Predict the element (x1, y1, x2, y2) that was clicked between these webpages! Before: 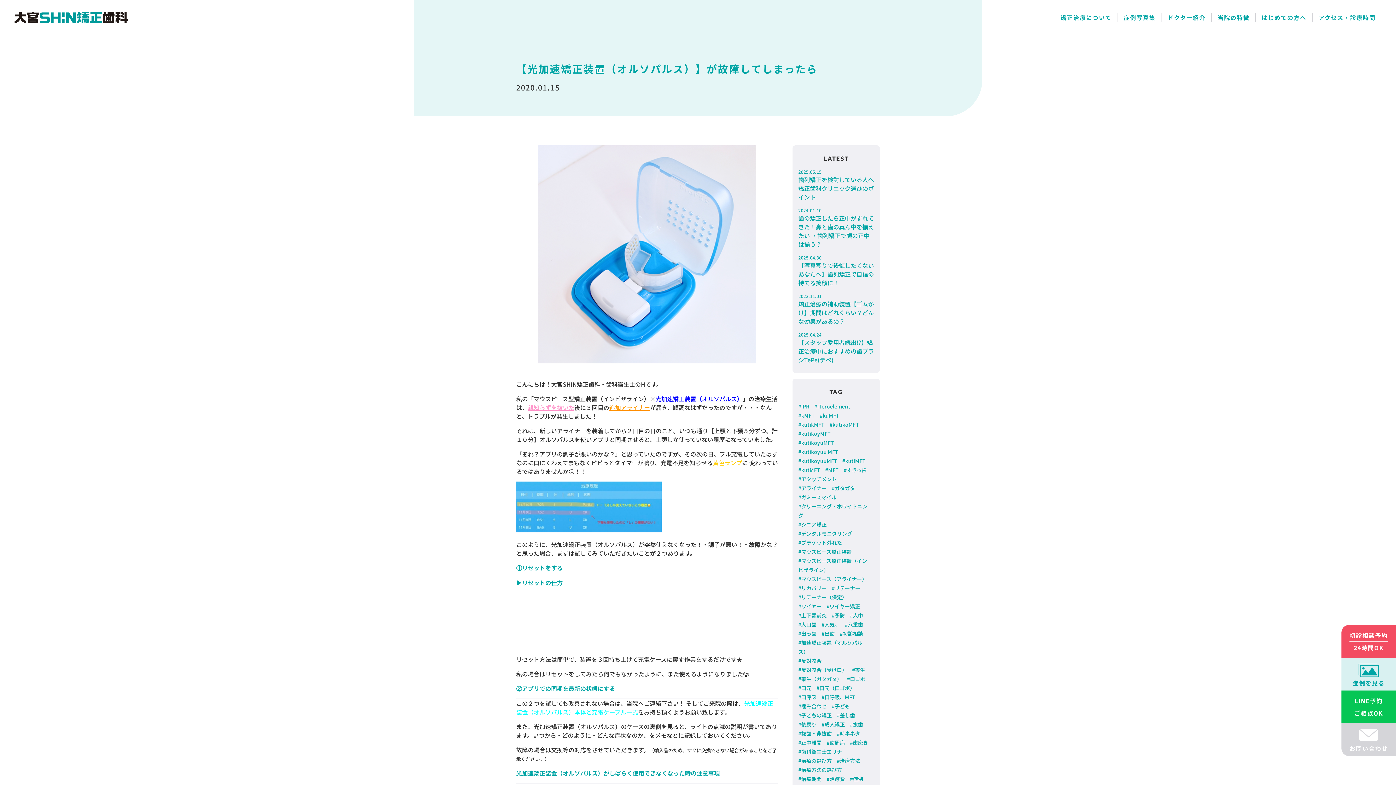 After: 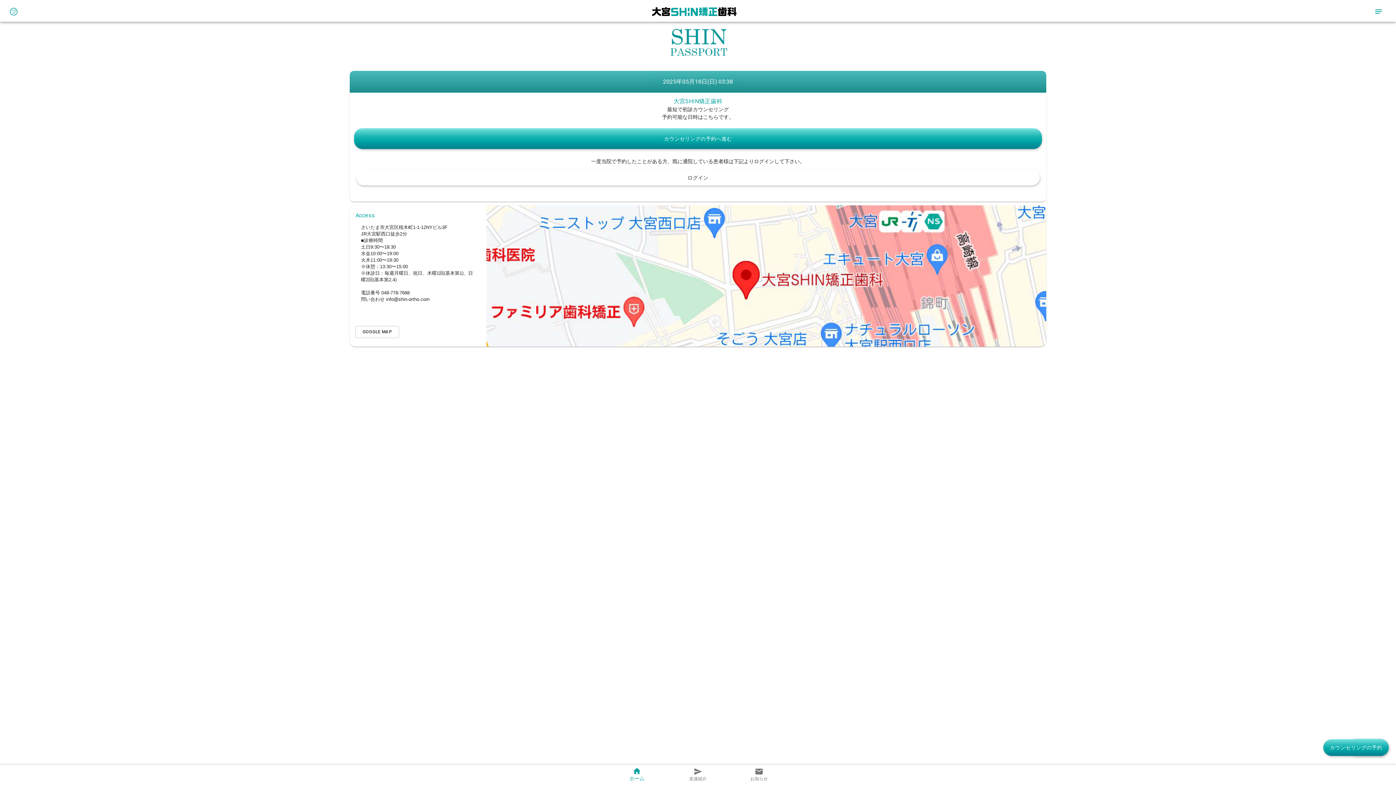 Action: label: 初診相談予約
24時間OK bbox: (1341, 625, 1396, 658)